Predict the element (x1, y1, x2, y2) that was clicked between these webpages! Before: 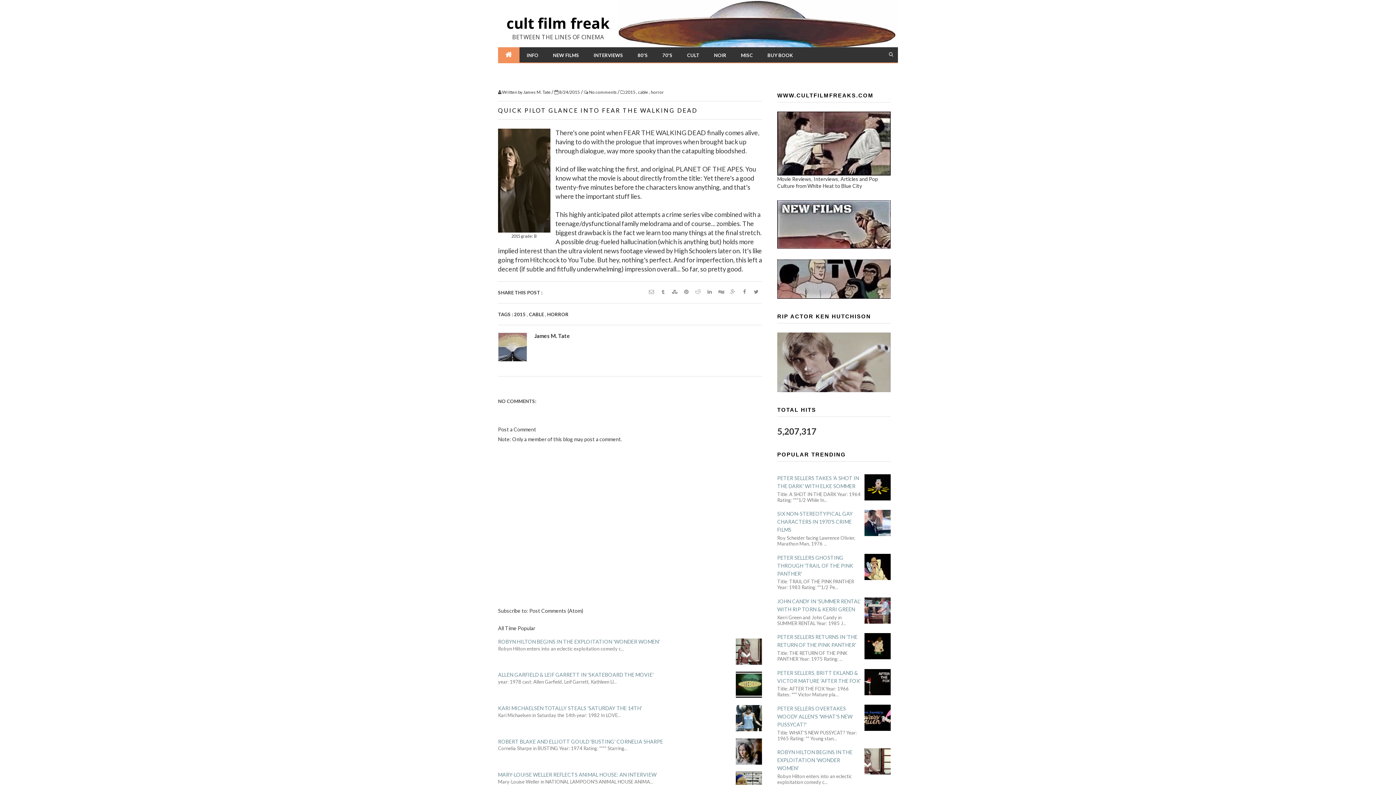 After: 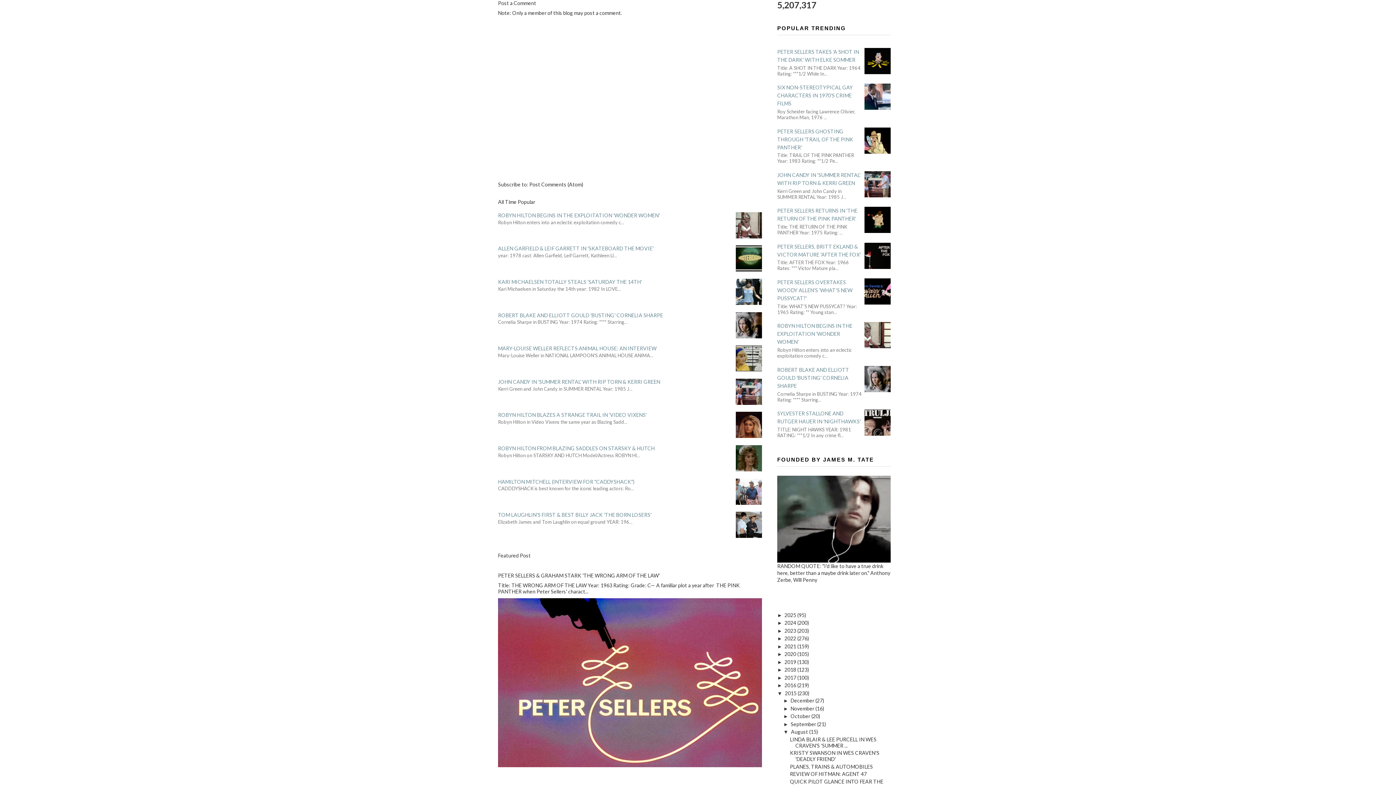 Action: label: No comments  bbox: (589, 89, 617, 94)